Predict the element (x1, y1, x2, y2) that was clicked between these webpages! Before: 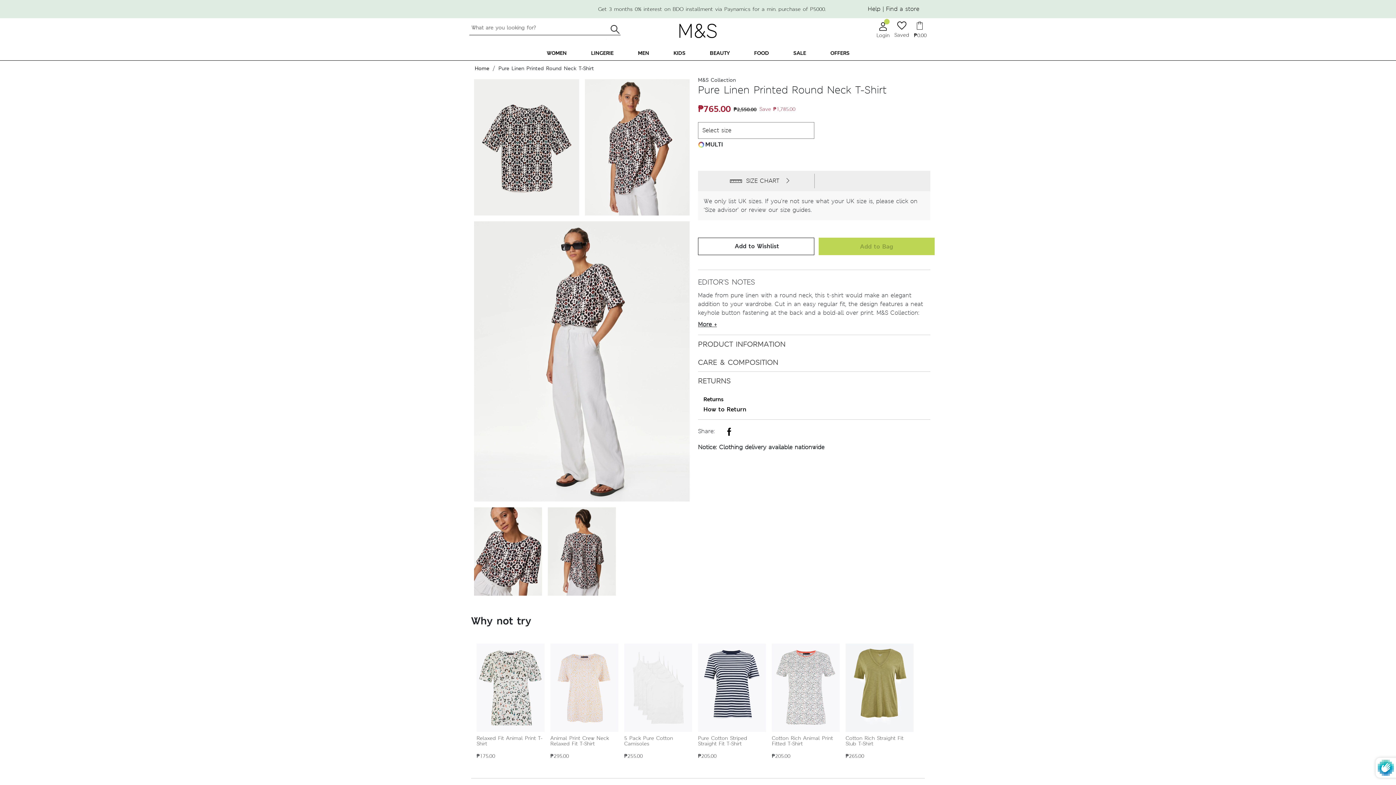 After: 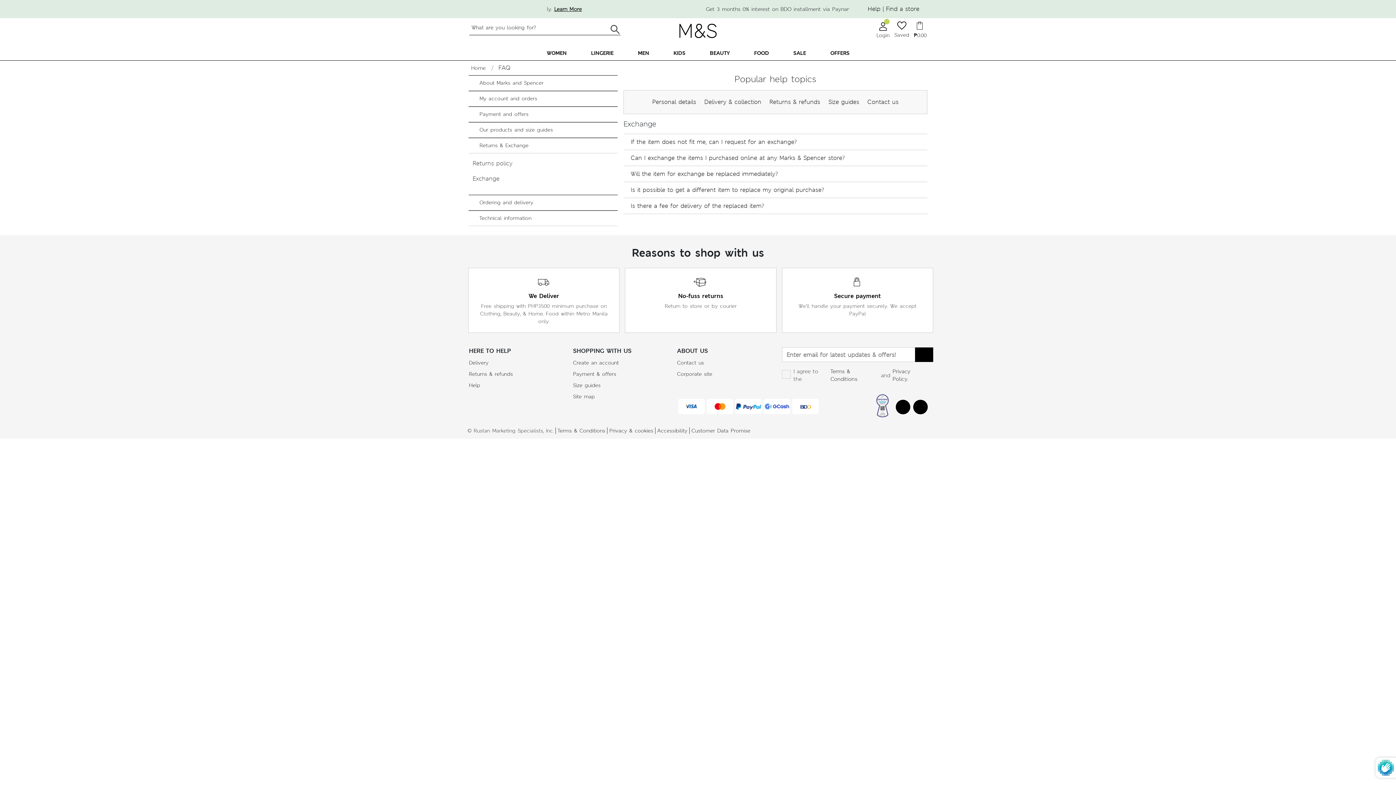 Action: label: How to Return bbox: (703, 405, 746, 414)